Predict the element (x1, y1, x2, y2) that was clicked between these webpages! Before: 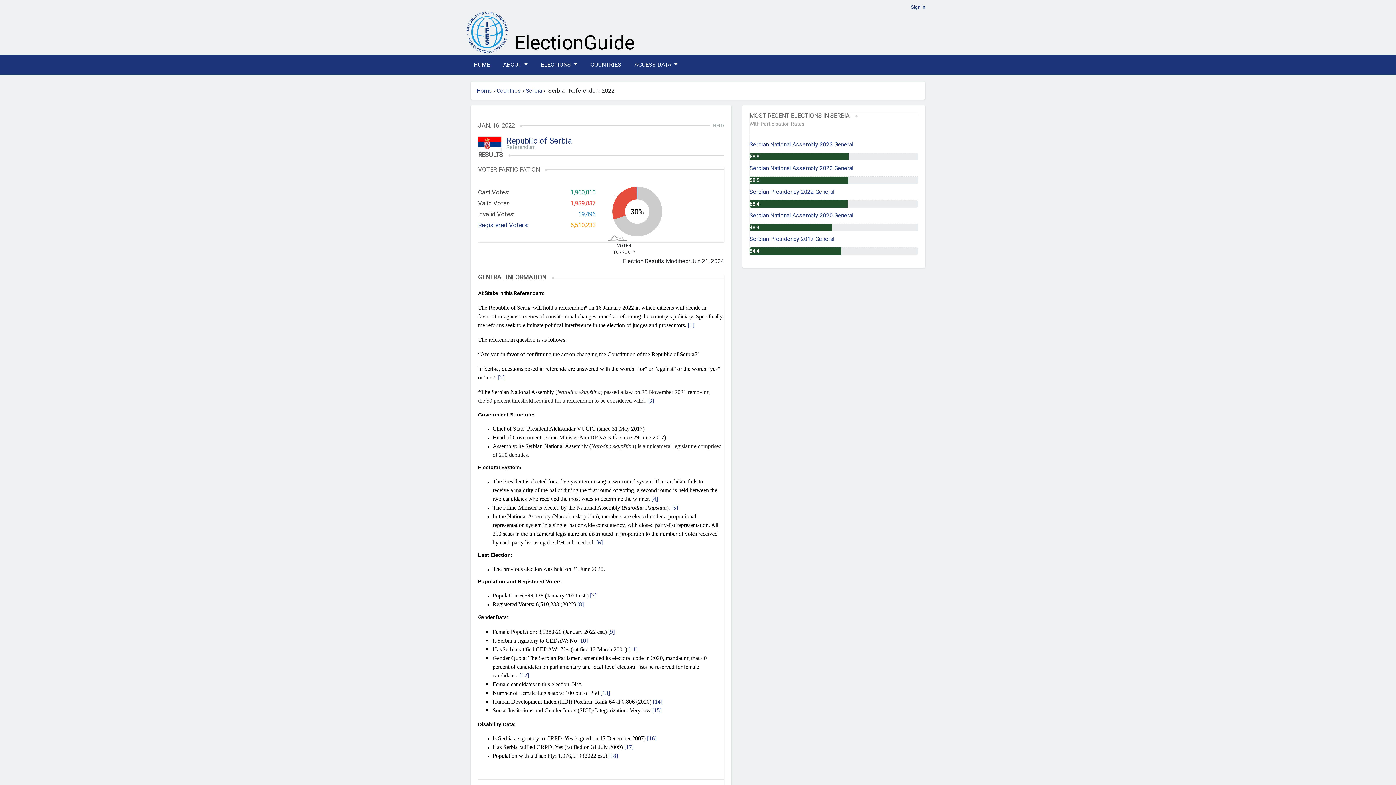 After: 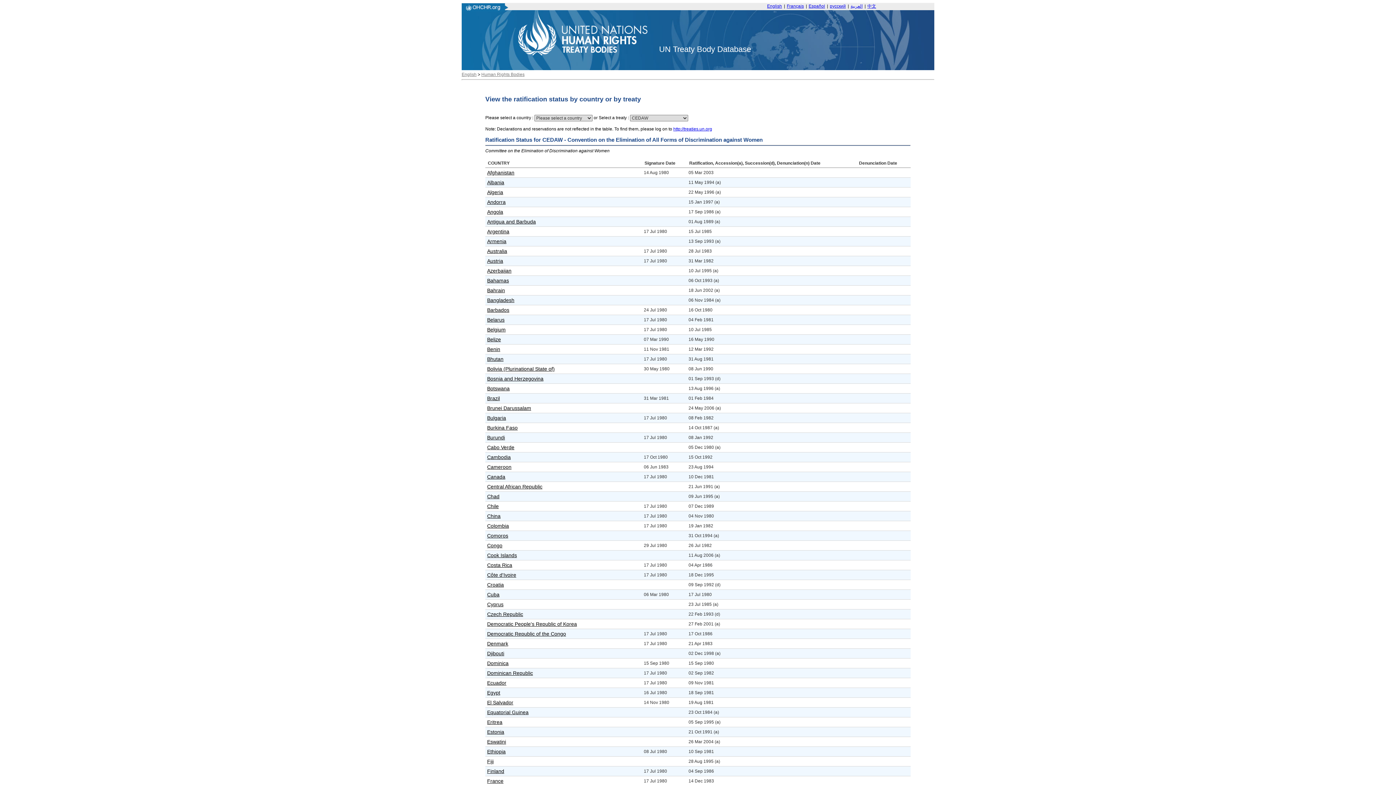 Action: label: [11] bbox: (628, 646, 637, 652)